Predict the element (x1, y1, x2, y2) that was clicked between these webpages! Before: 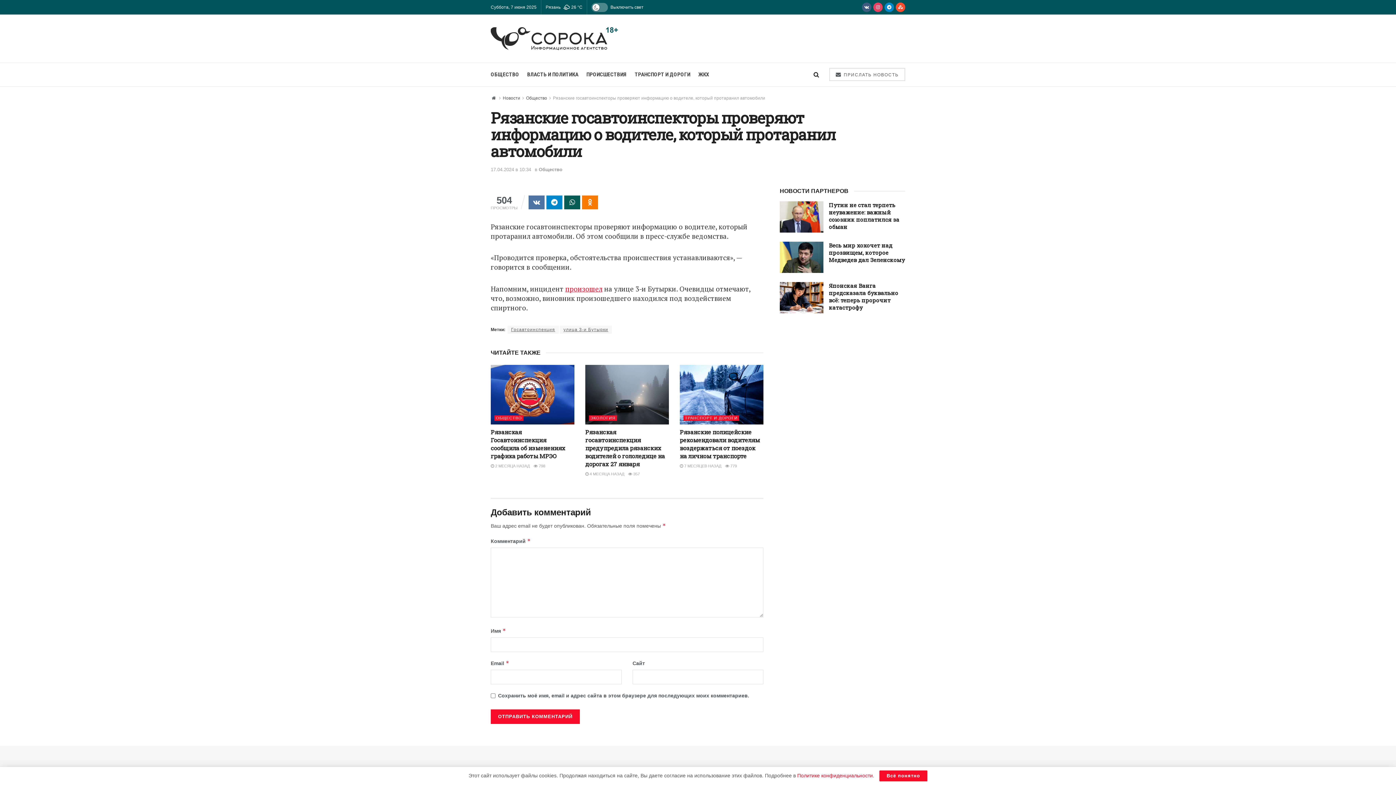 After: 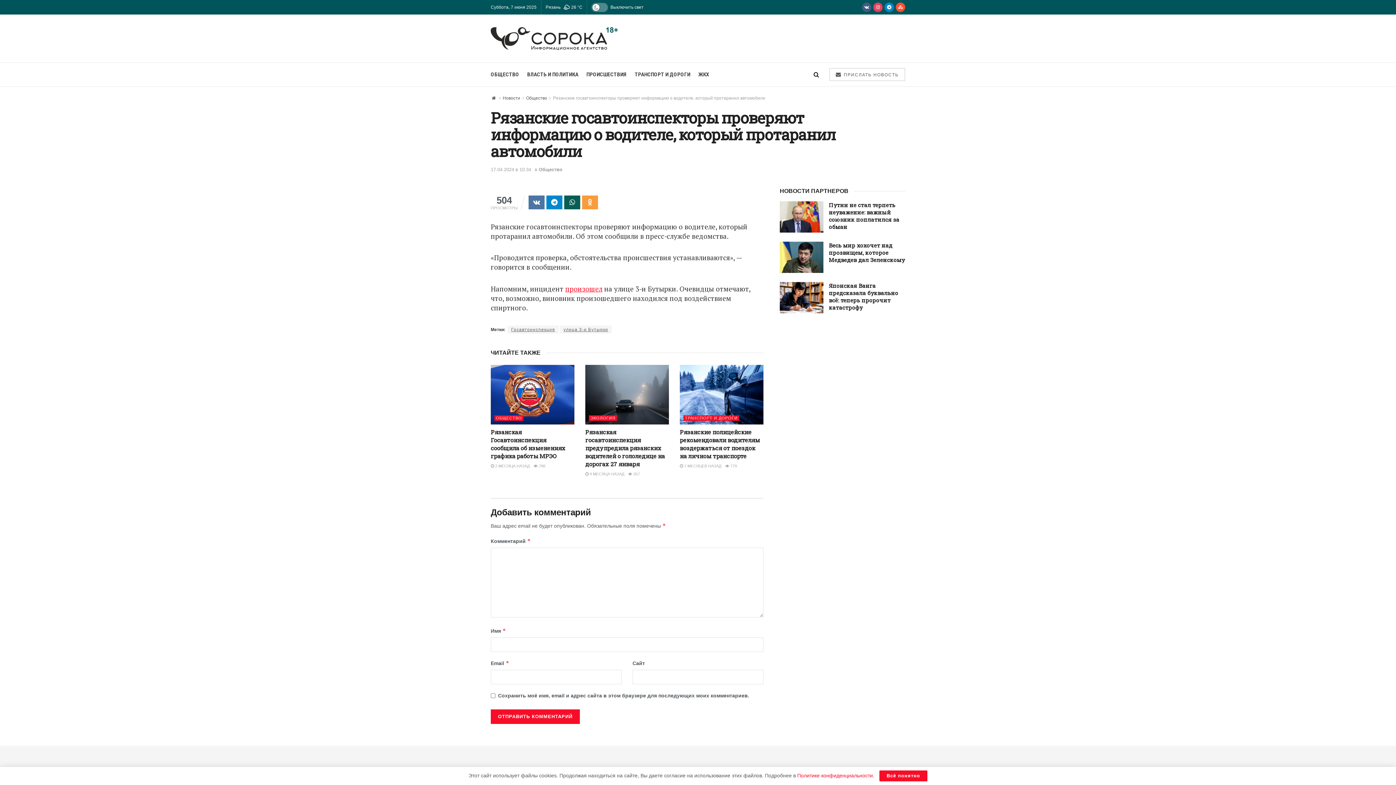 Action: bbox: (582, 195, 598, 209)